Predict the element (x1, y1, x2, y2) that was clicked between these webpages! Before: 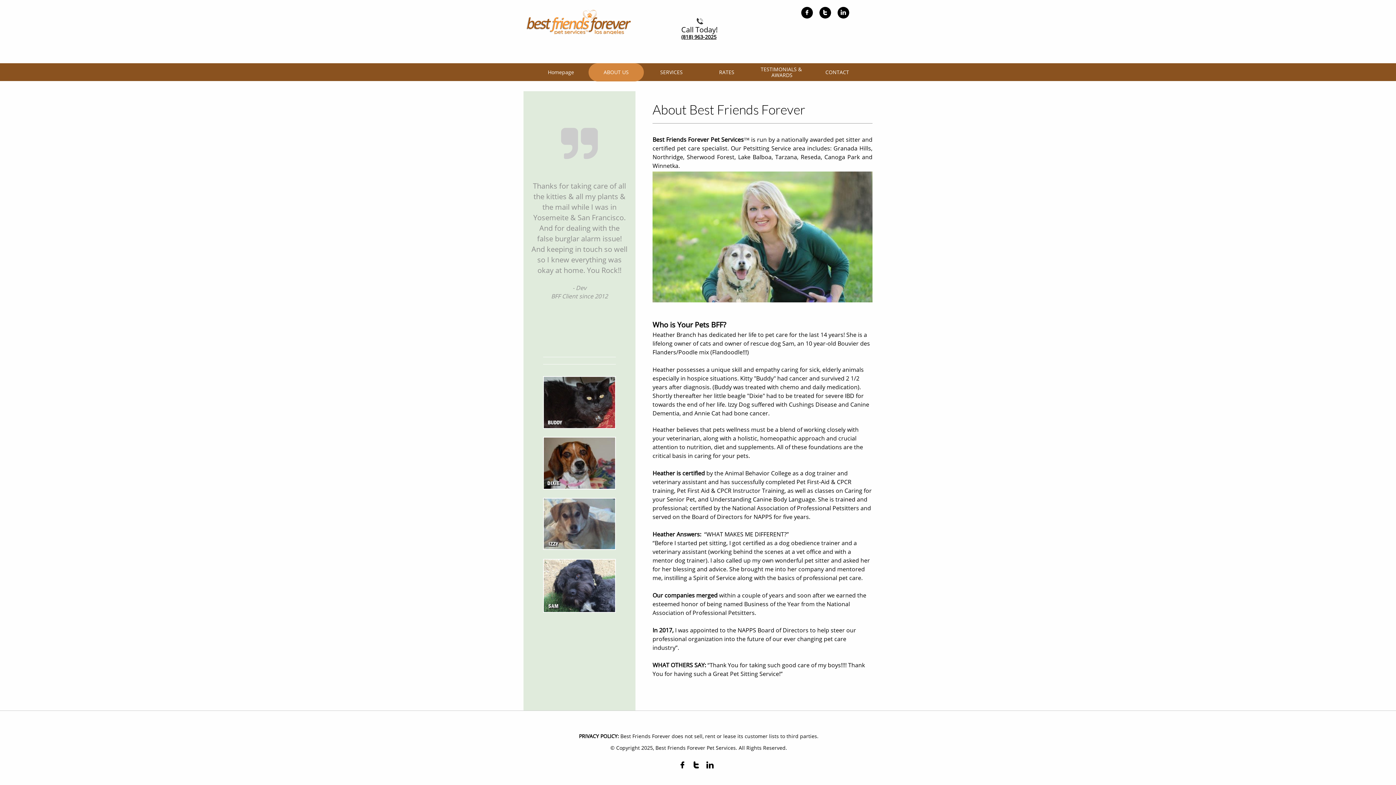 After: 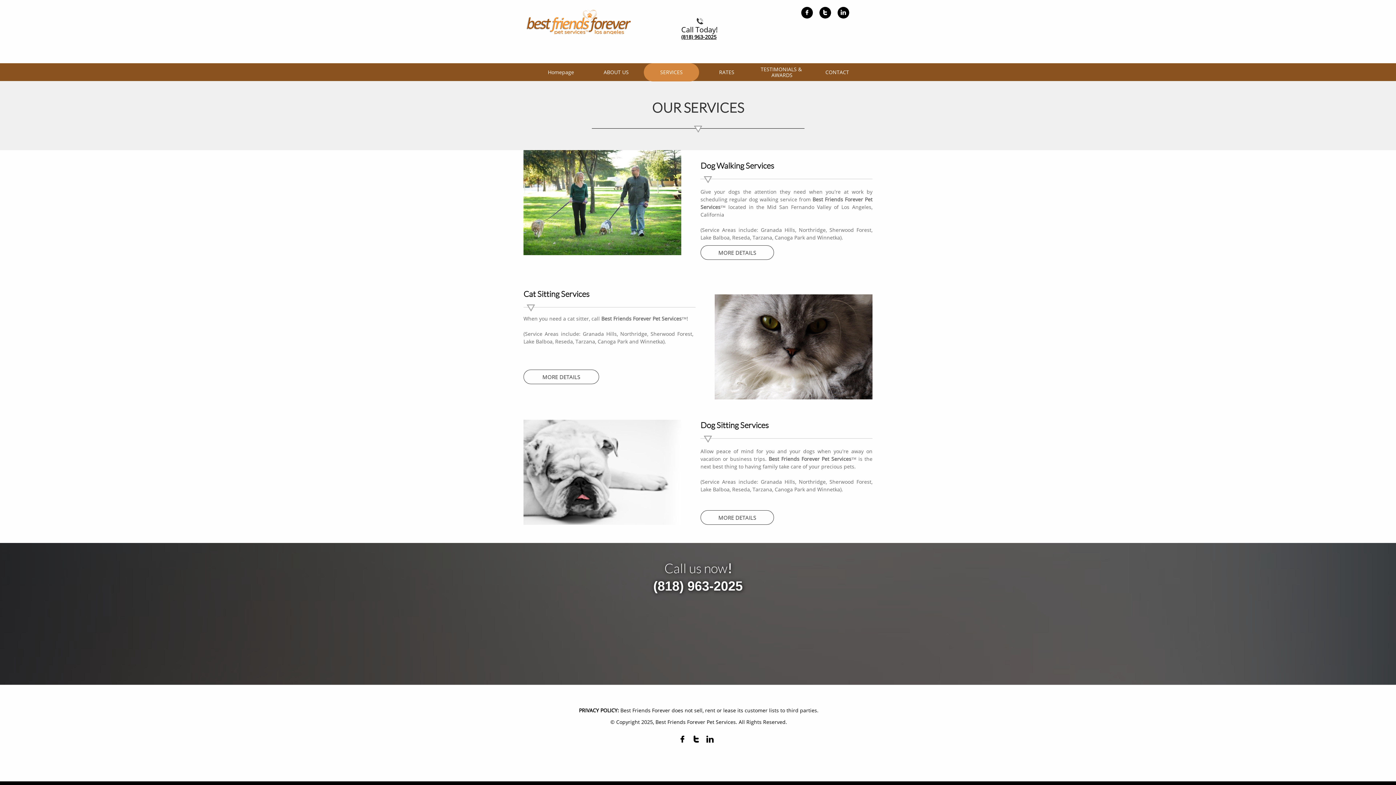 Action: label: SERVICES bbox: (644, 63, 699, 81)